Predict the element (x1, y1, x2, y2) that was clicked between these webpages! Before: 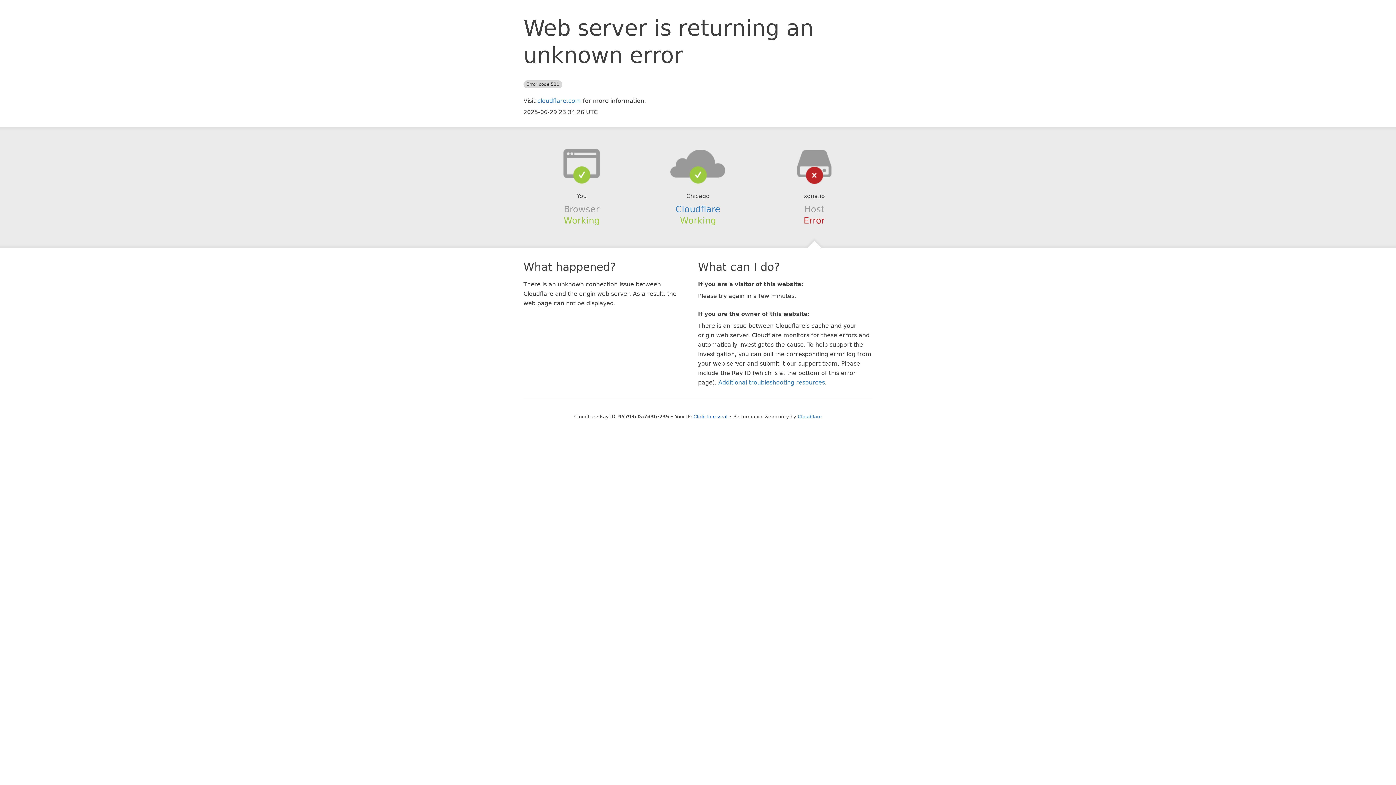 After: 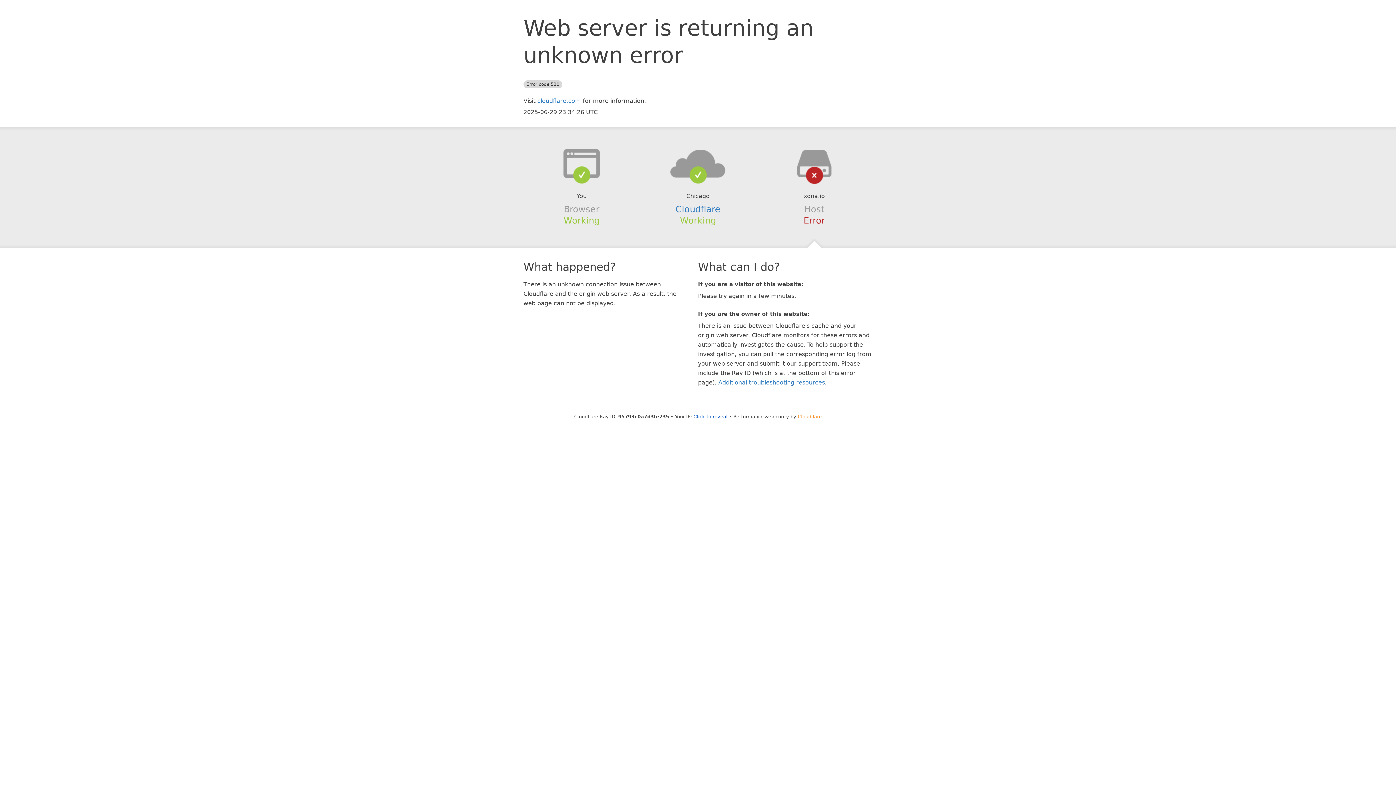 Action: bbox: (798, 414, 822, 419) label: Cloudflare